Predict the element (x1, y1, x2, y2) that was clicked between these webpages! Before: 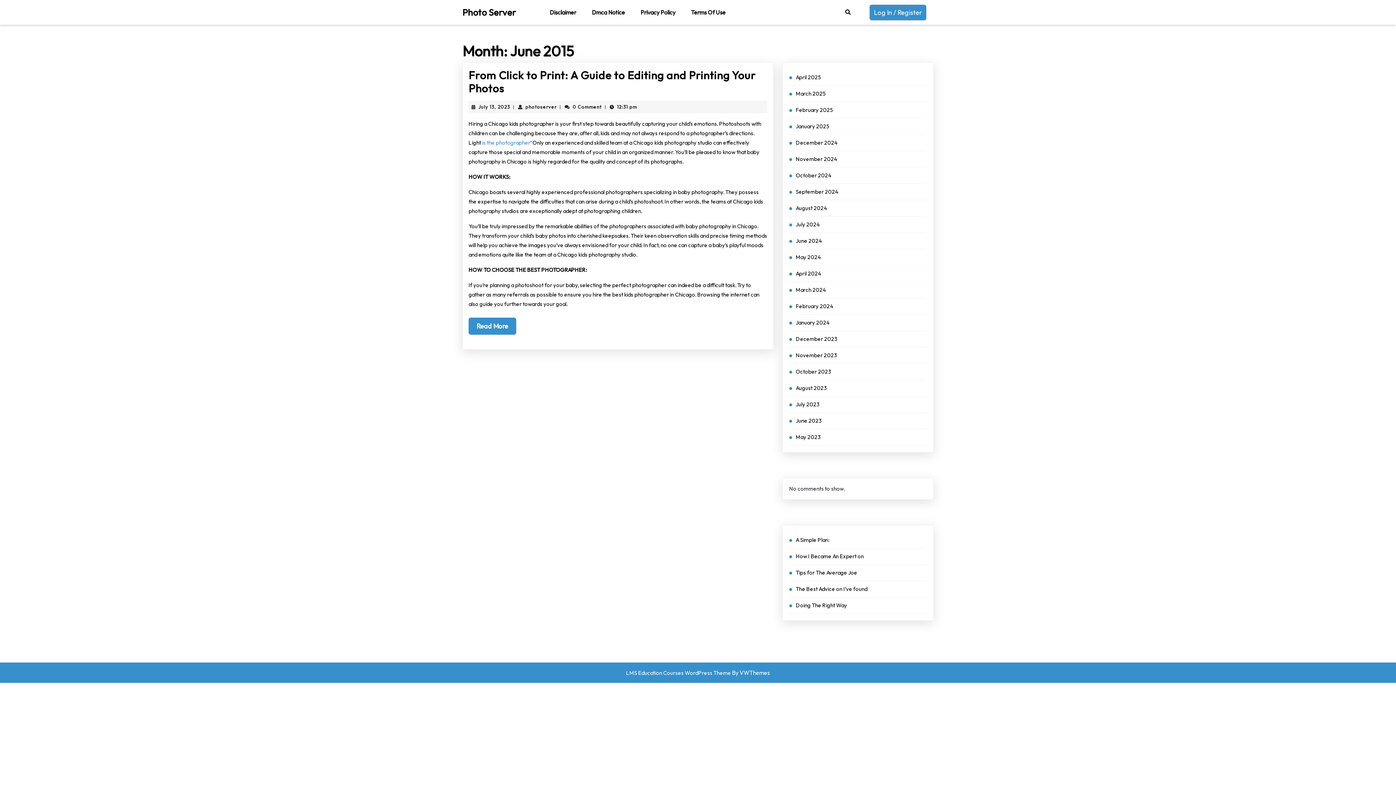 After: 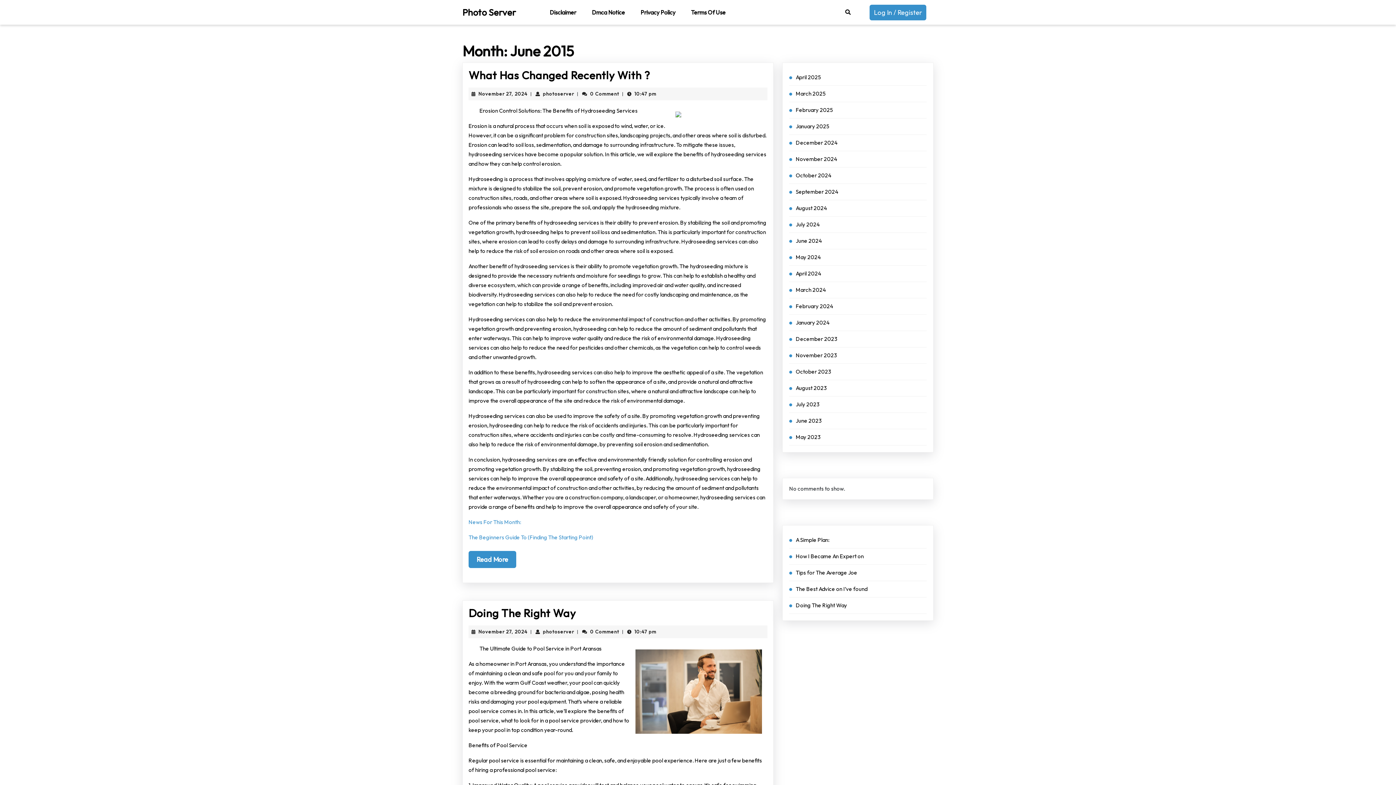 Action: bbox: (796, 155, 837, 162) label: November 2024